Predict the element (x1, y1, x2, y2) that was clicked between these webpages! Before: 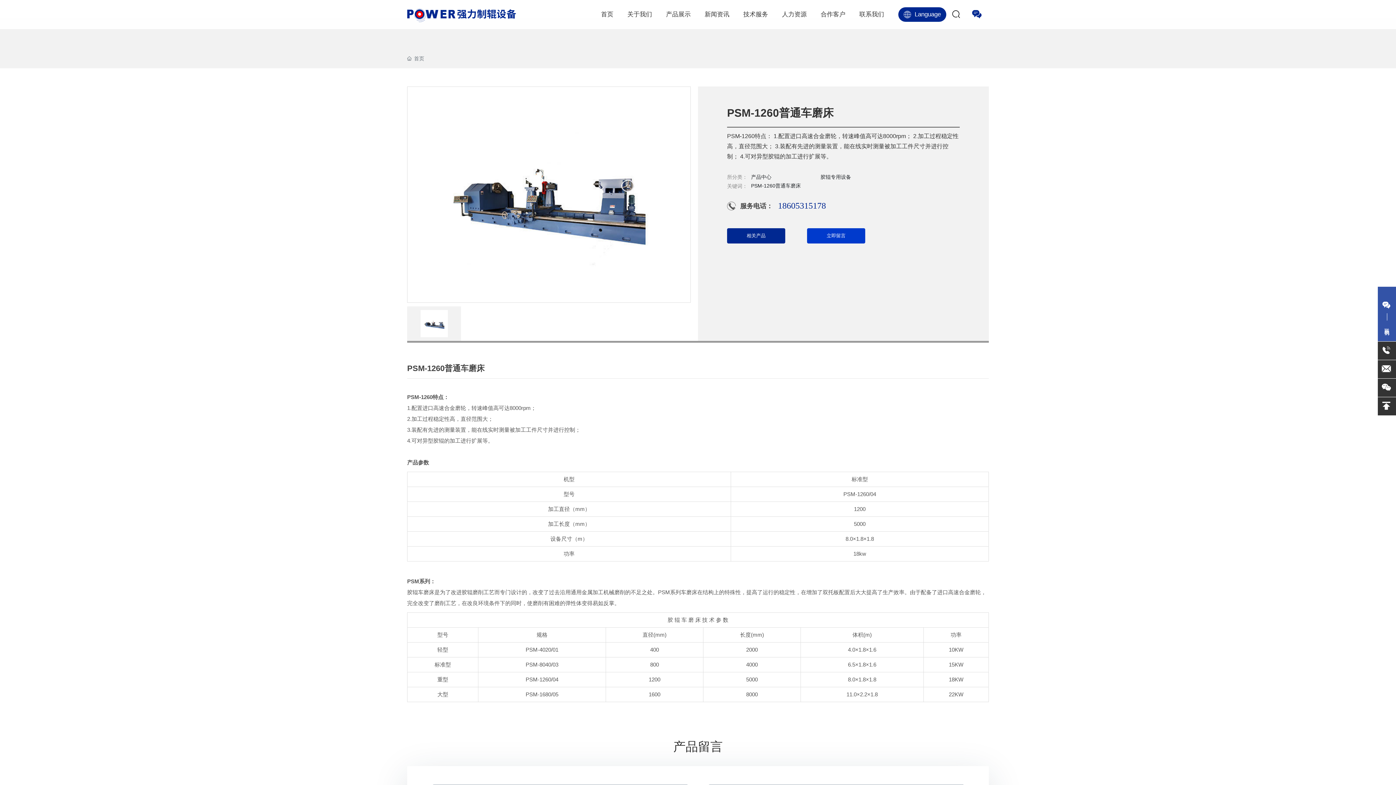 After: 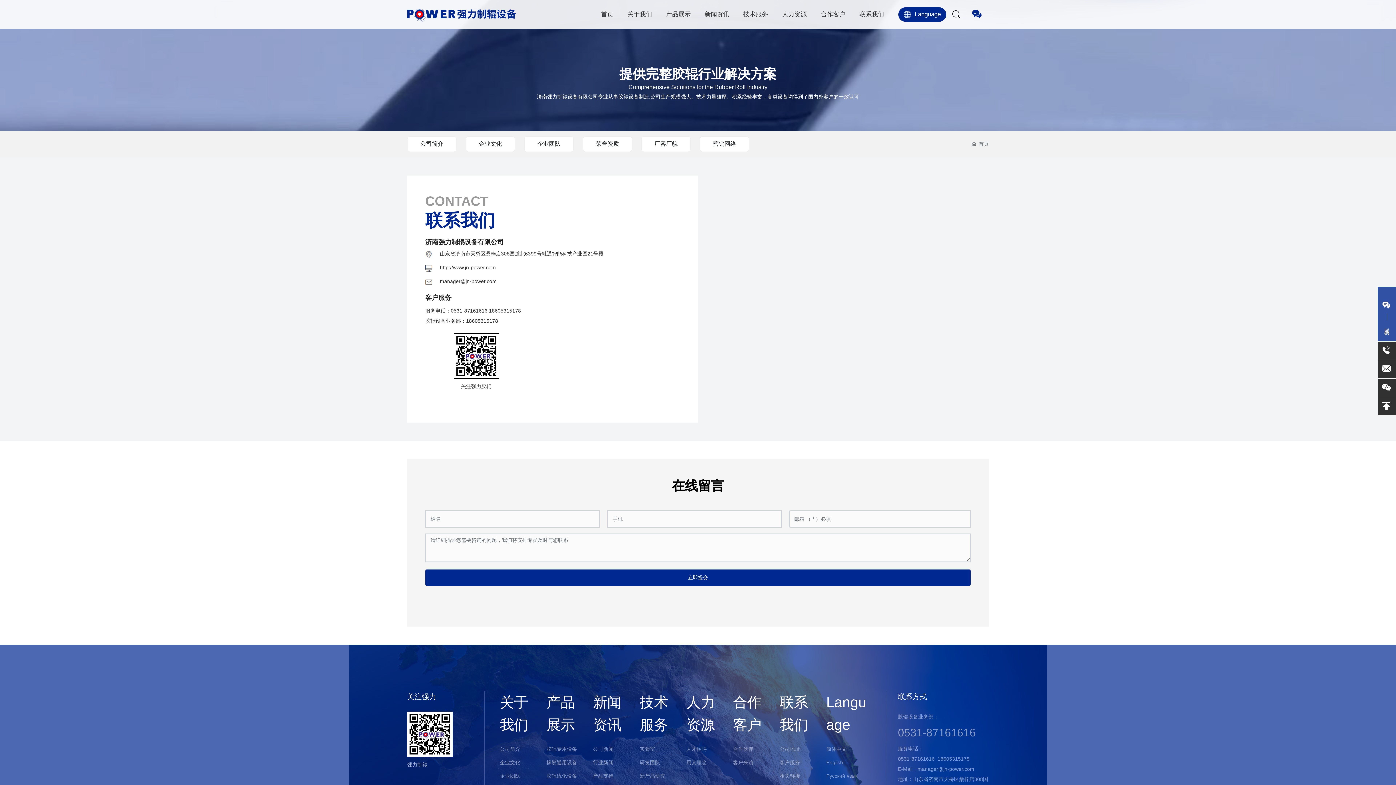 Action: bbox: (859, 0, 884, 29) label: 联系我们